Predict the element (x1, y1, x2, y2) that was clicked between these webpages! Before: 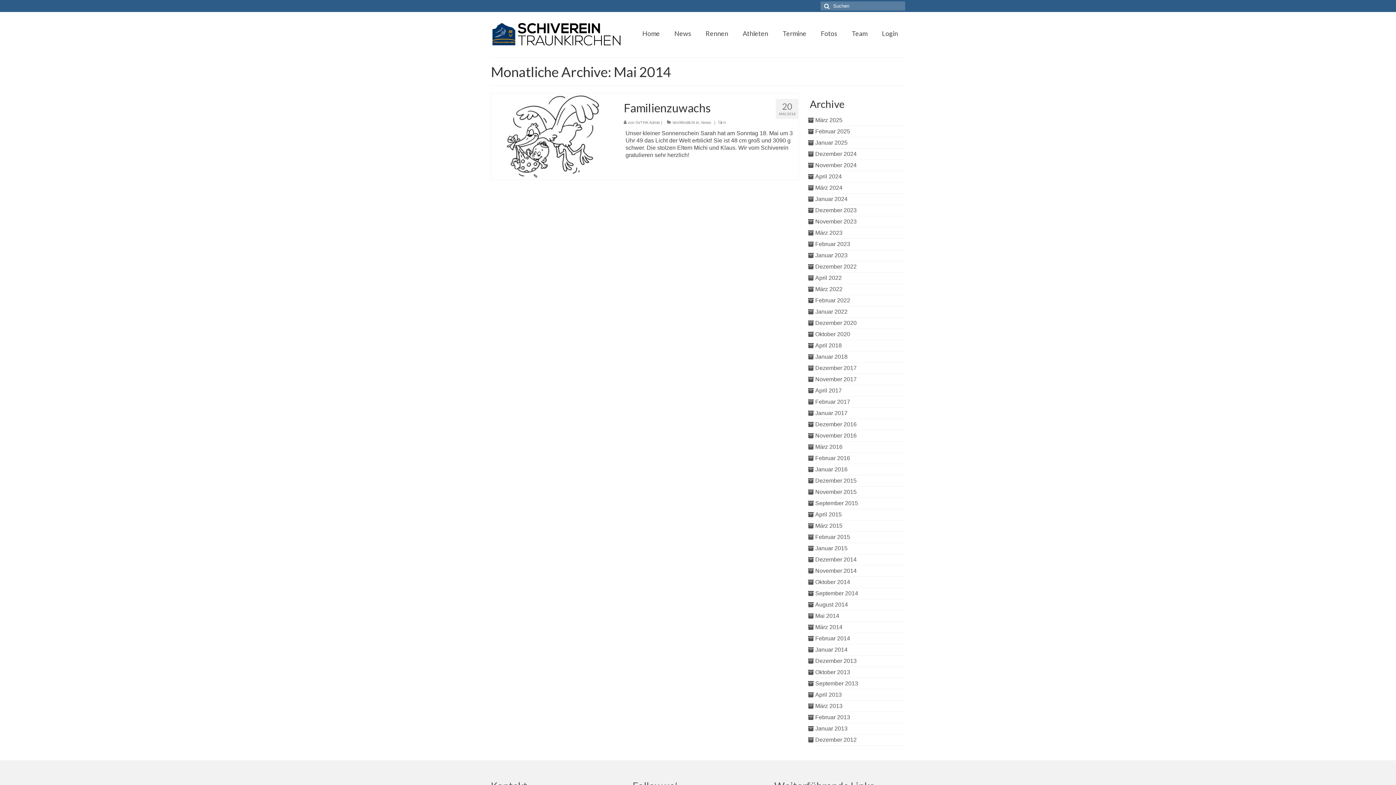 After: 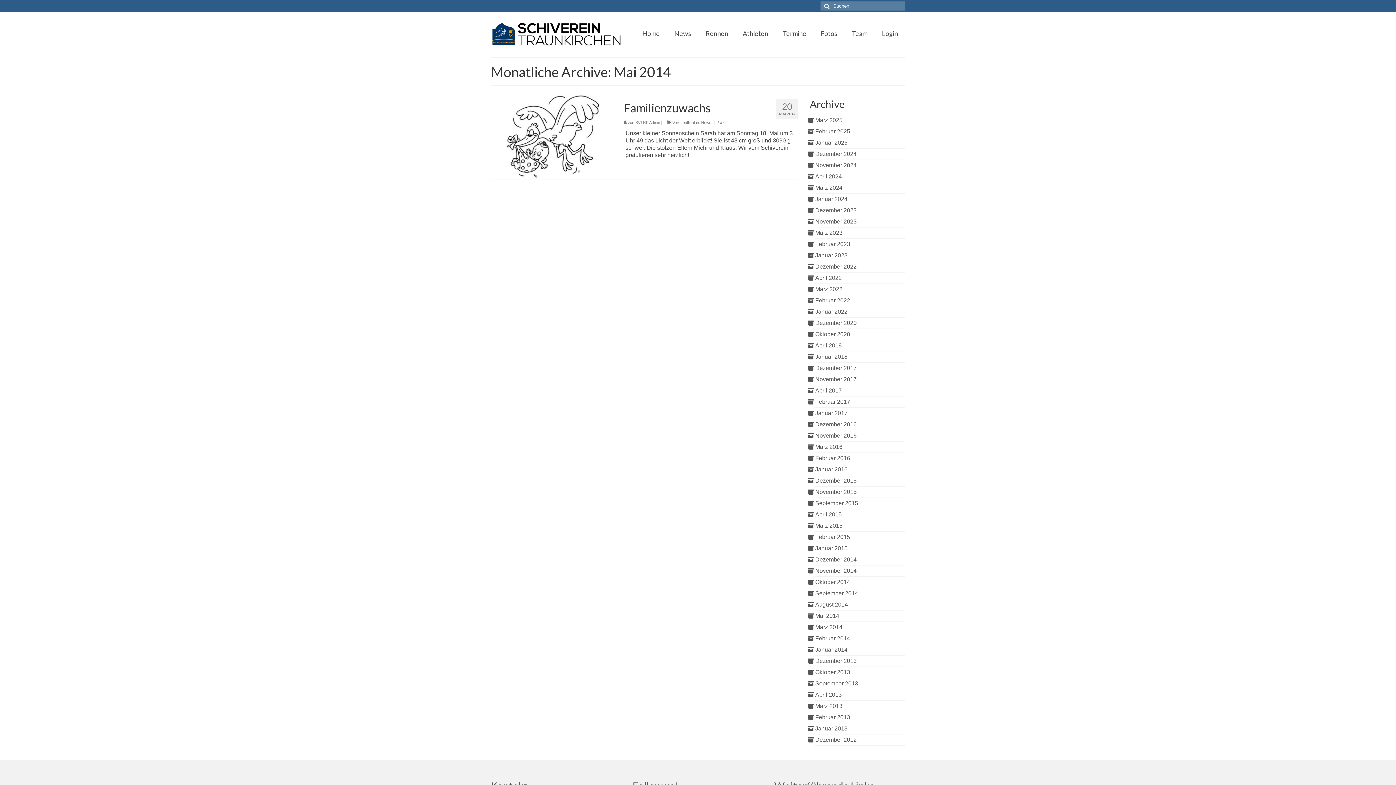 Action: bbox: (815, 612, 839, 619) label: Mai 2014